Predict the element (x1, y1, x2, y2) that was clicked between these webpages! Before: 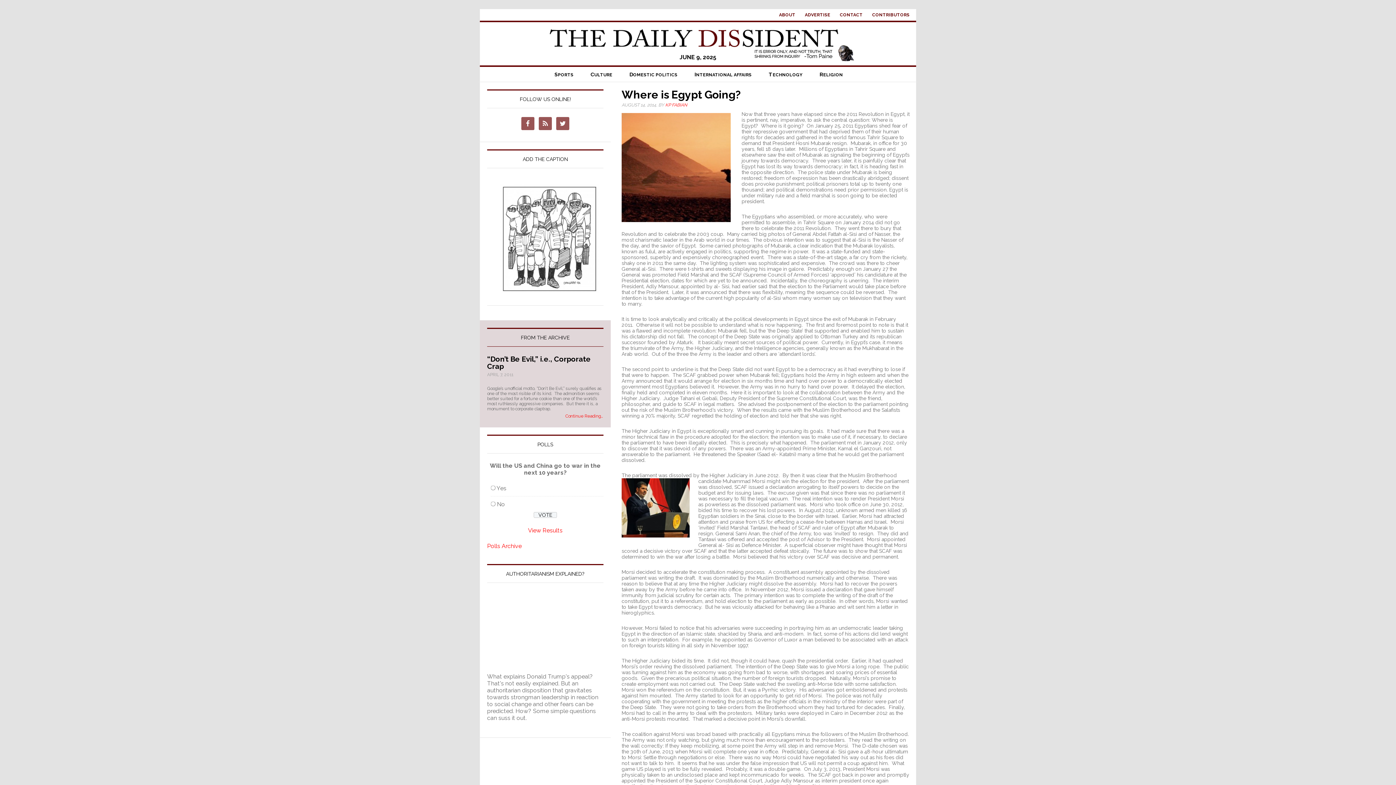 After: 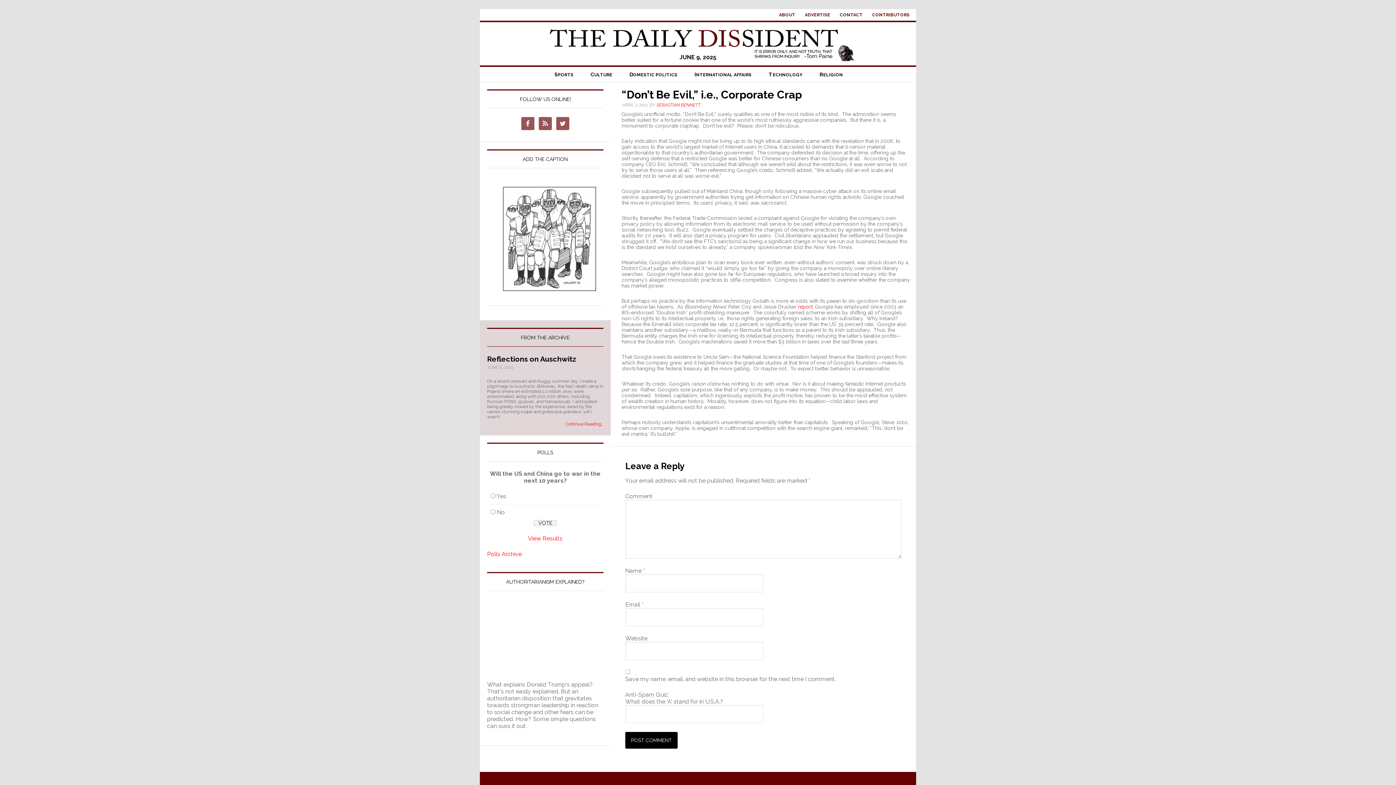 Action: label: Continue Reading… bbox: (565, 413, 603, 418)